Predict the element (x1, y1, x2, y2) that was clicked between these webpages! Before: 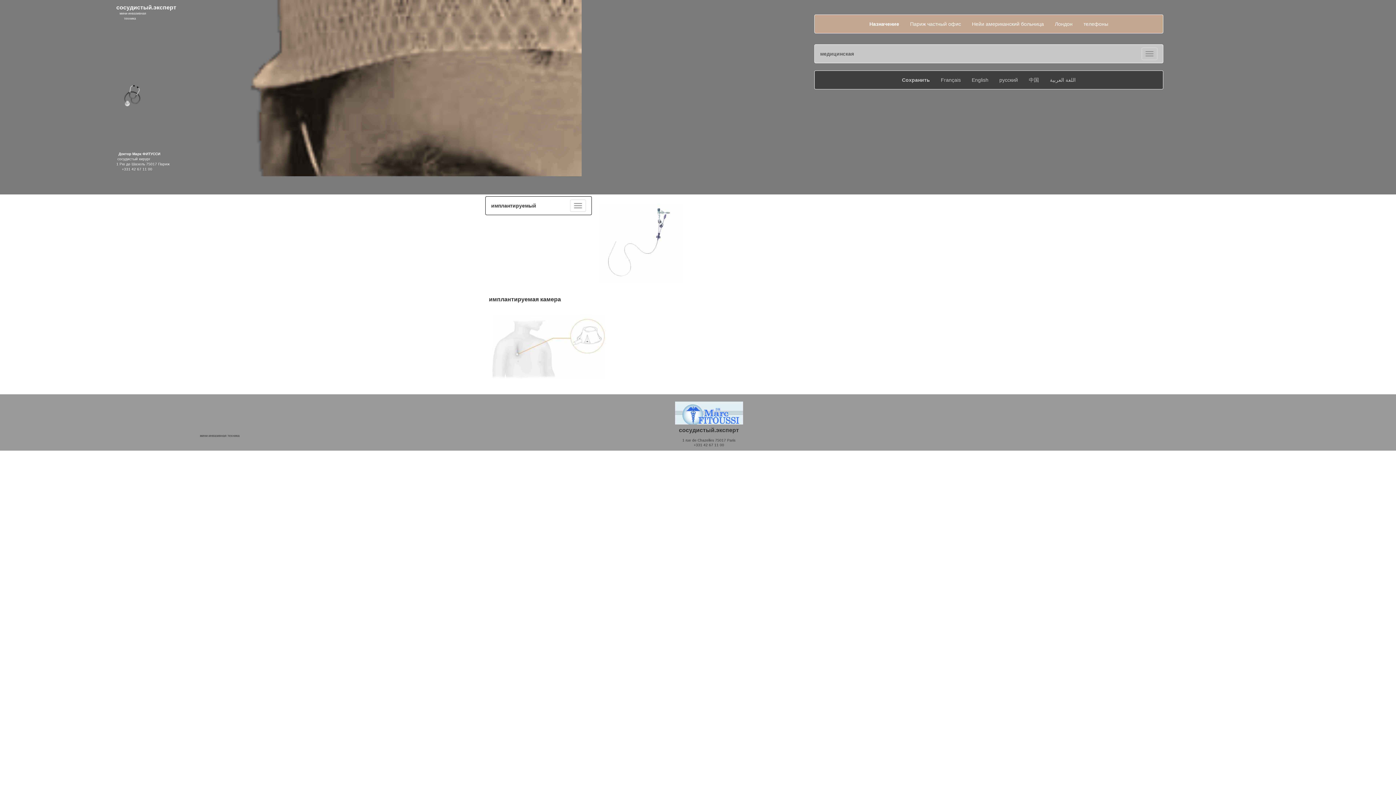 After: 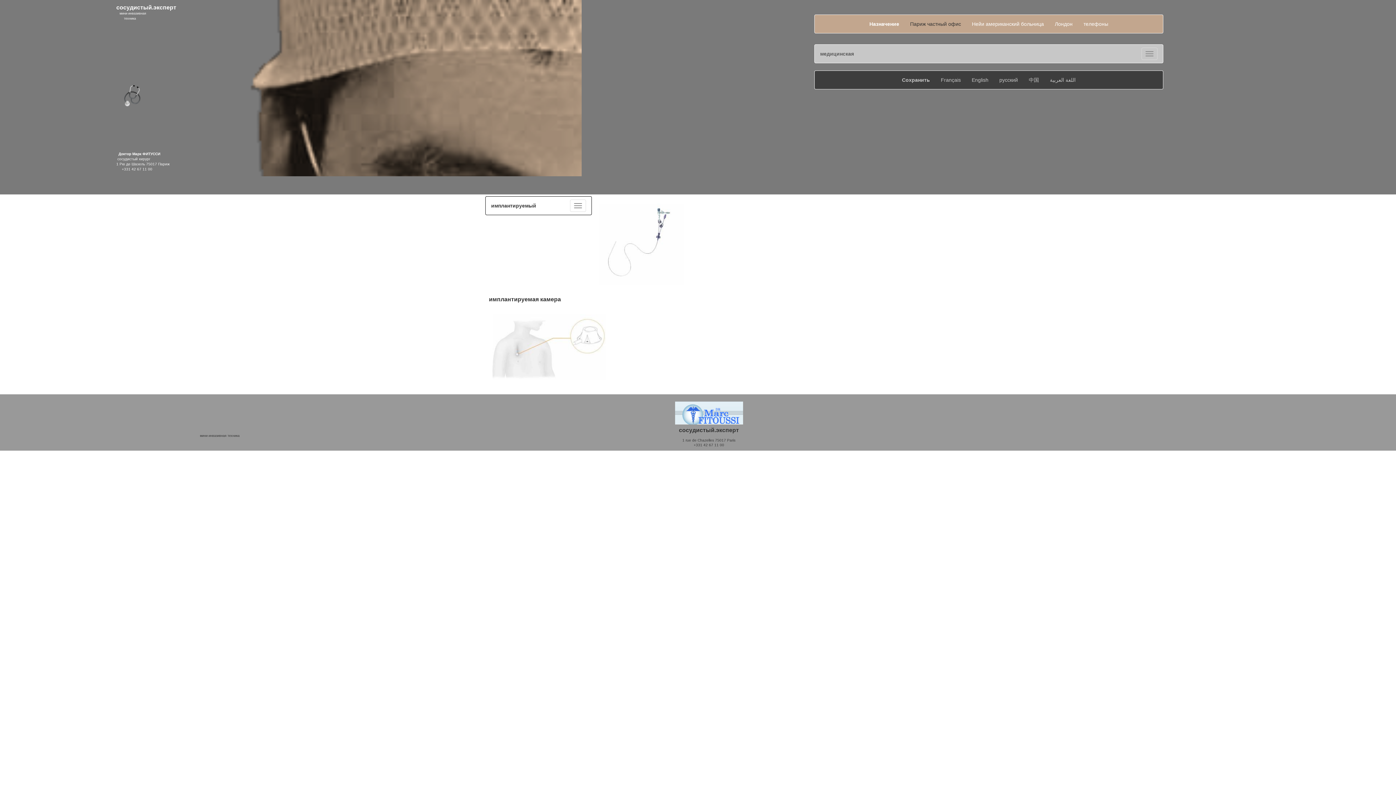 Action: bbox: (904, 14, 966, 33) label: Париж частный офис